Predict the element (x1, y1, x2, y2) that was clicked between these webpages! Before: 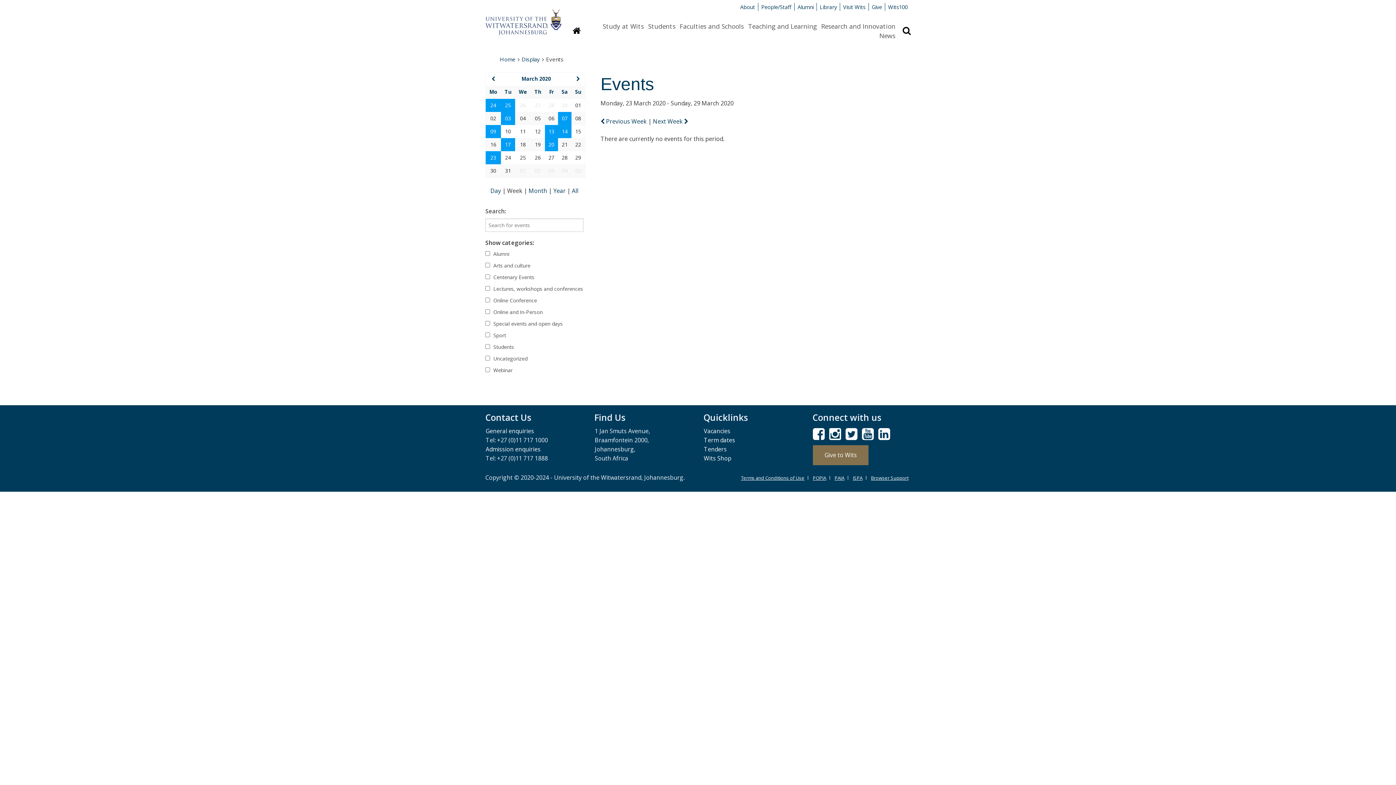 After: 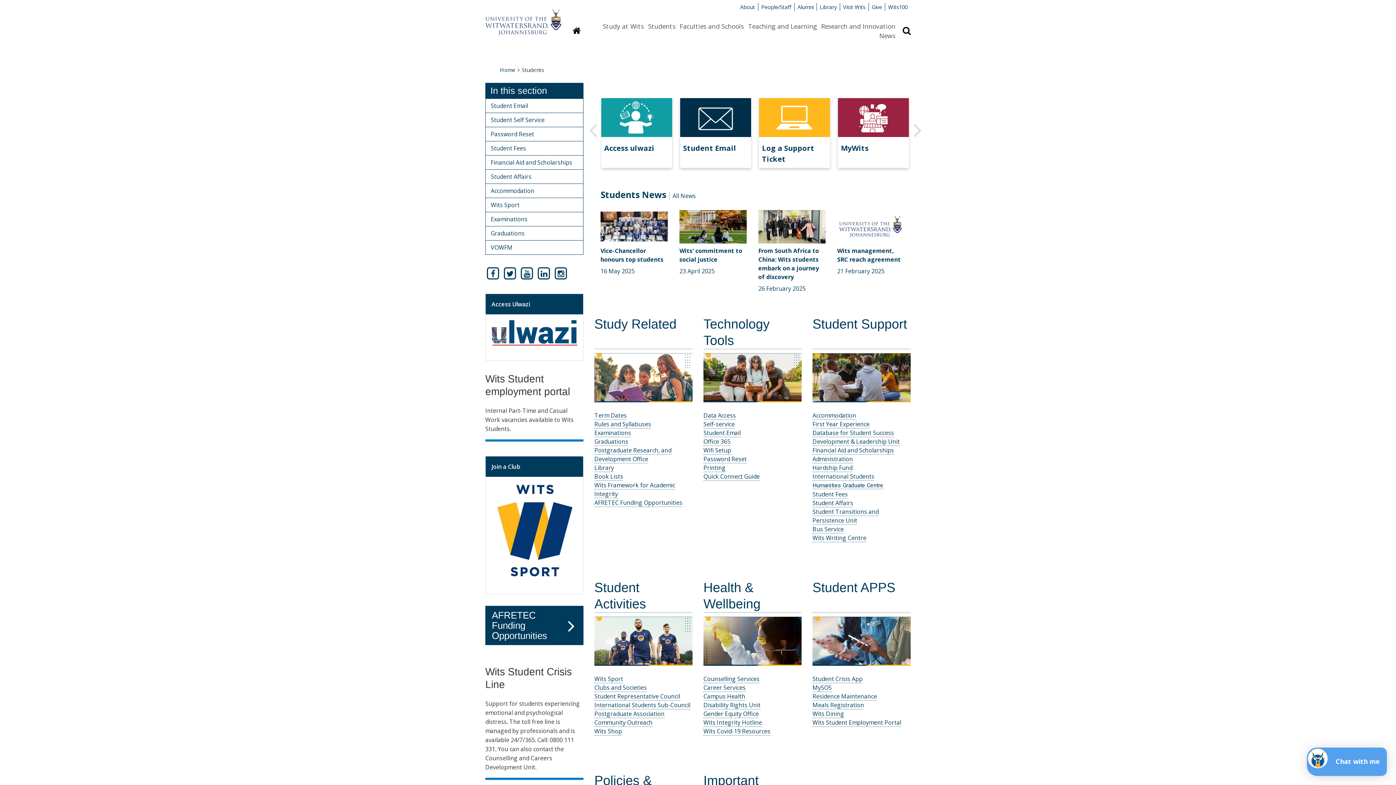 Action: label: Students bbox: (648, 21, 675, 30)